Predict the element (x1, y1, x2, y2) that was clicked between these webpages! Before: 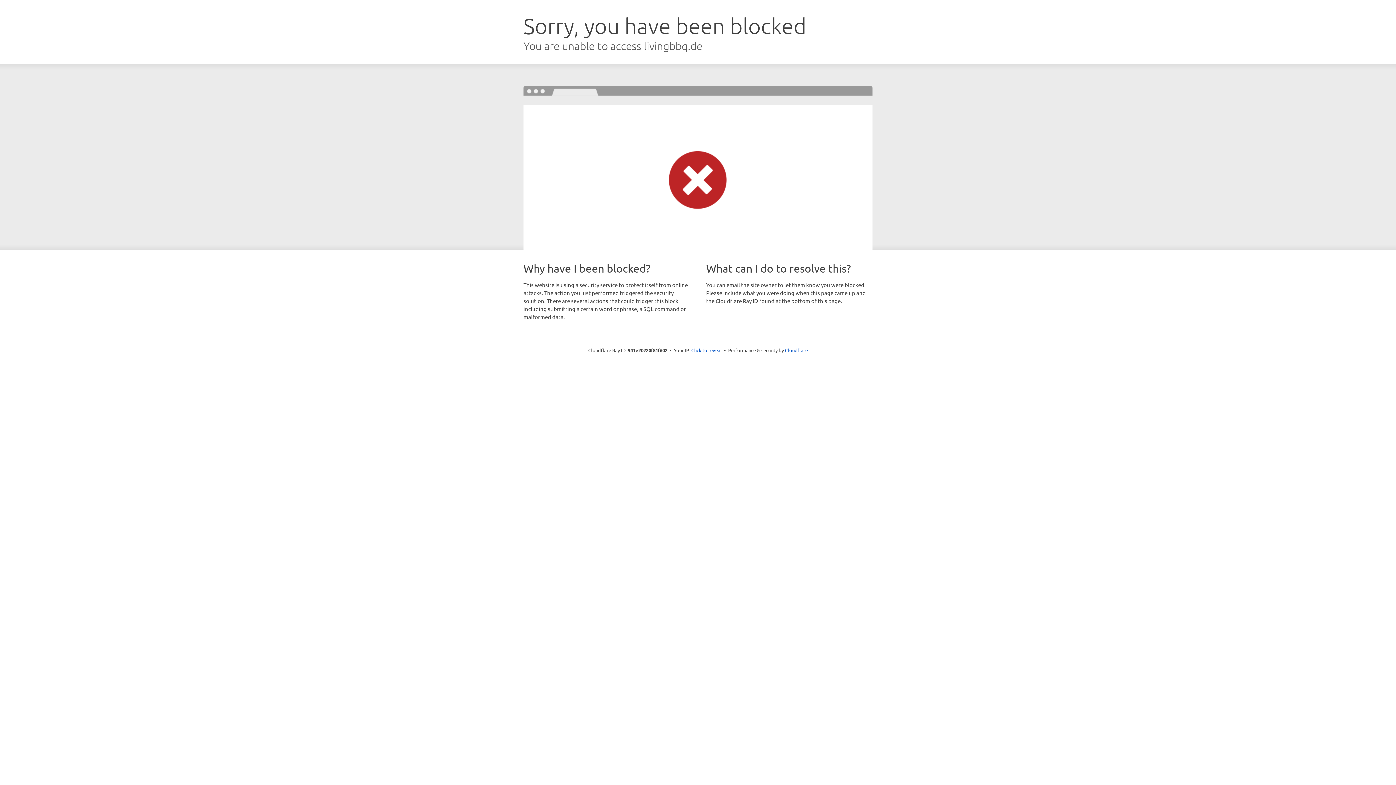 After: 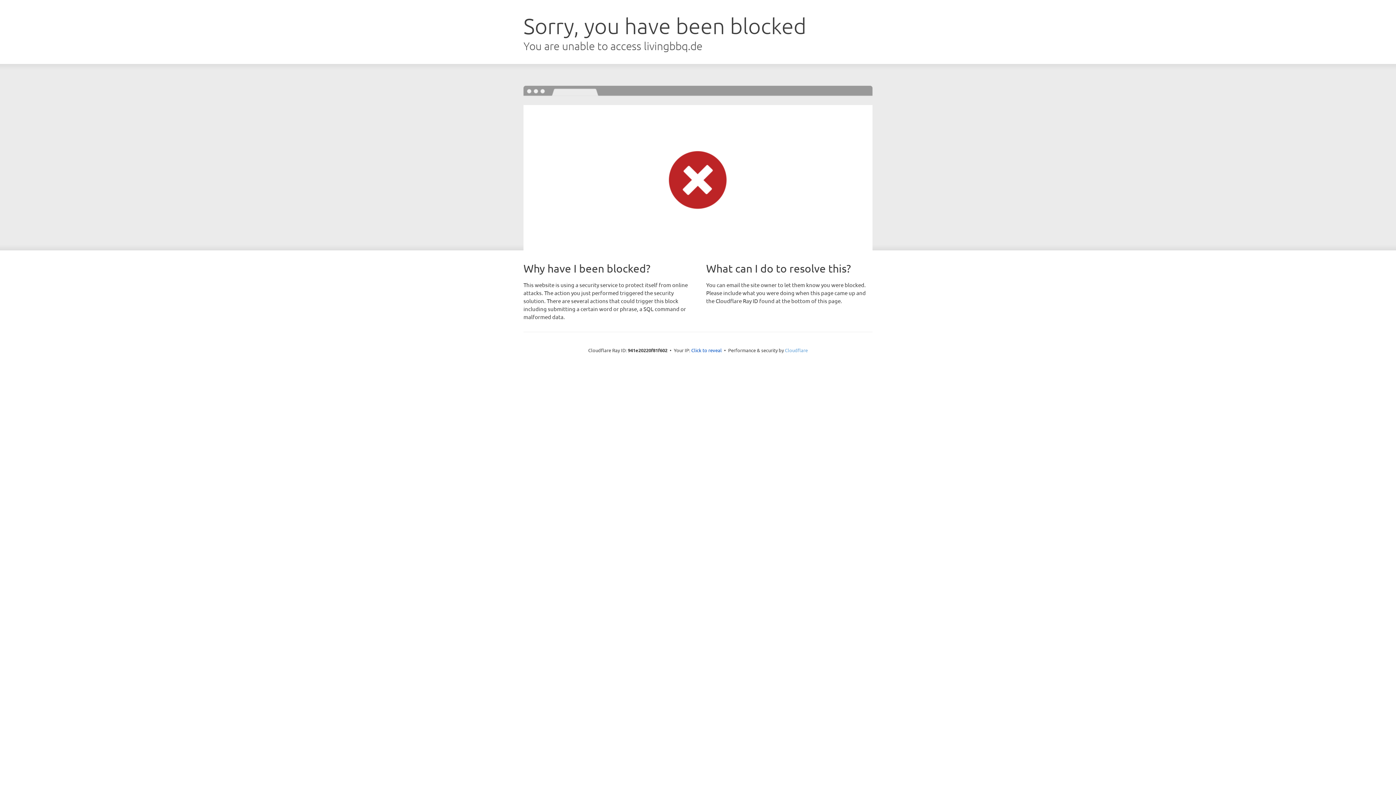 Action: label: Cloudflare bbox: (785, 347, 808, 353)